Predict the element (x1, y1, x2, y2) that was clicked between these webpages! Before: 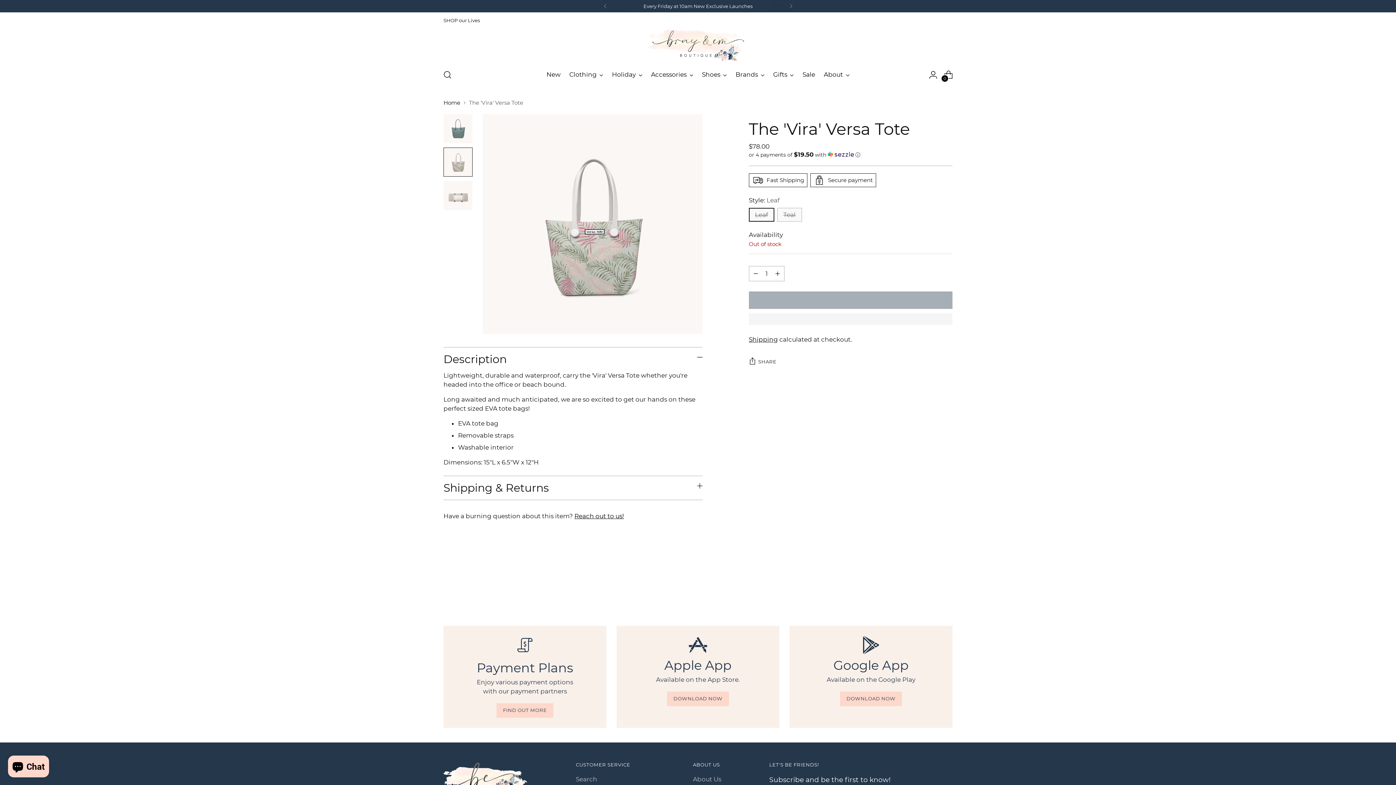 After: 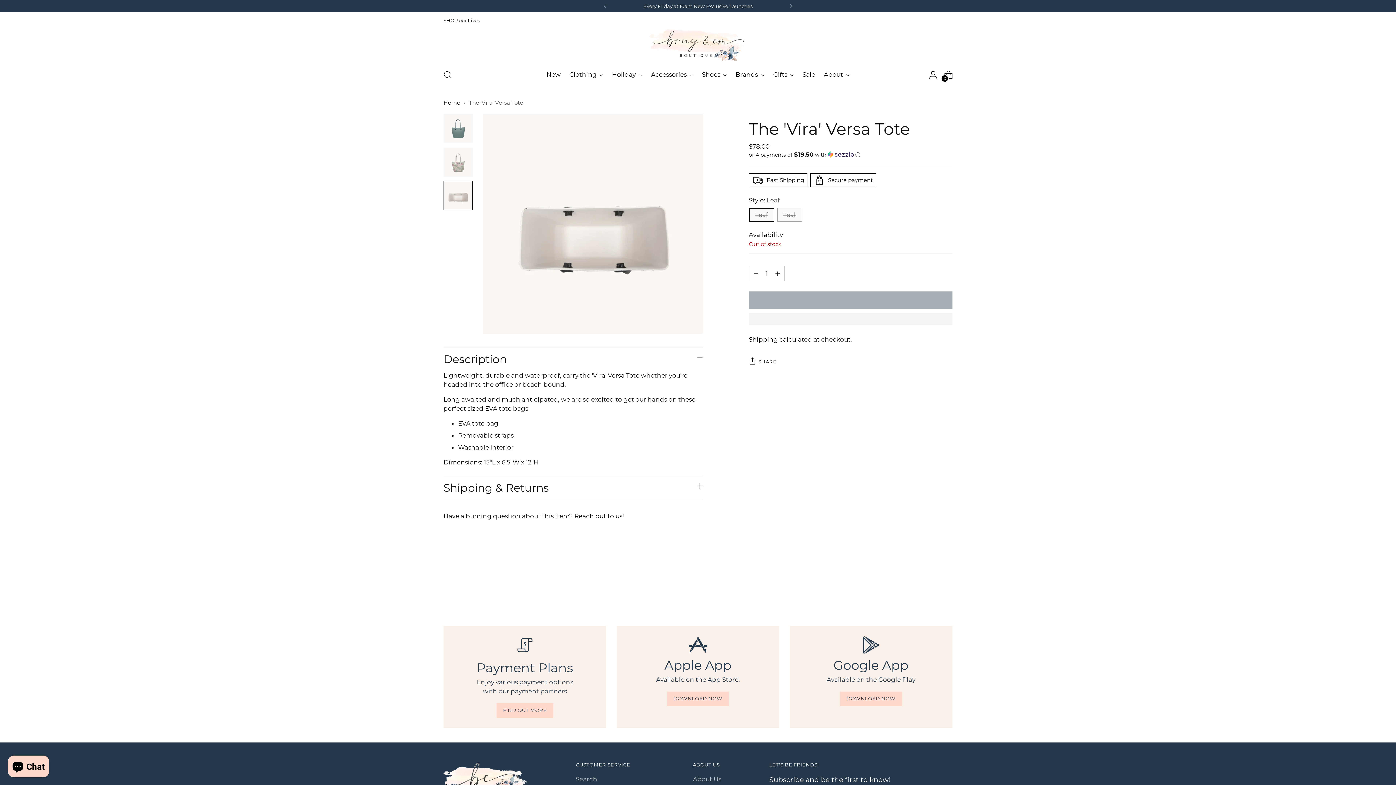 Action: bbox: (443, 180, 472, 210) label: Change image to image 3